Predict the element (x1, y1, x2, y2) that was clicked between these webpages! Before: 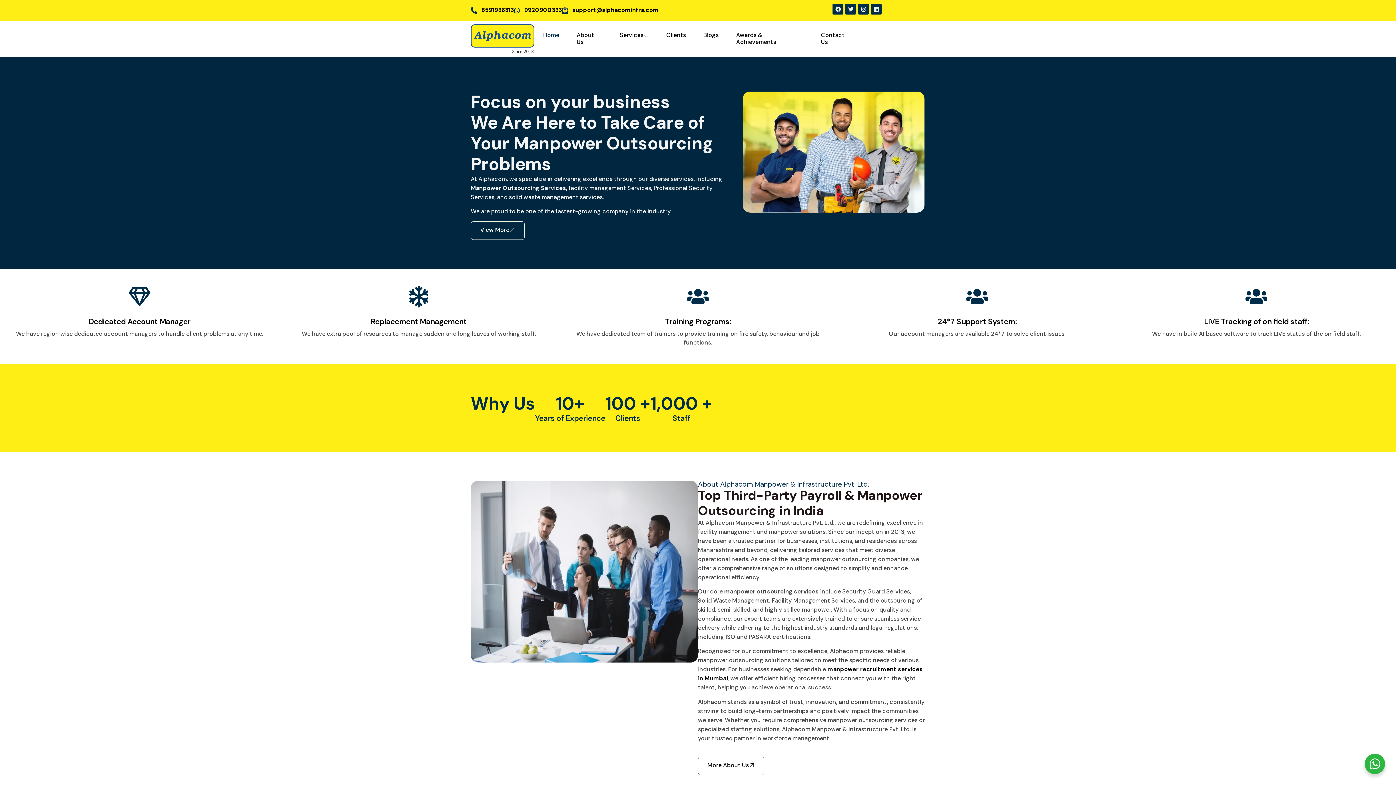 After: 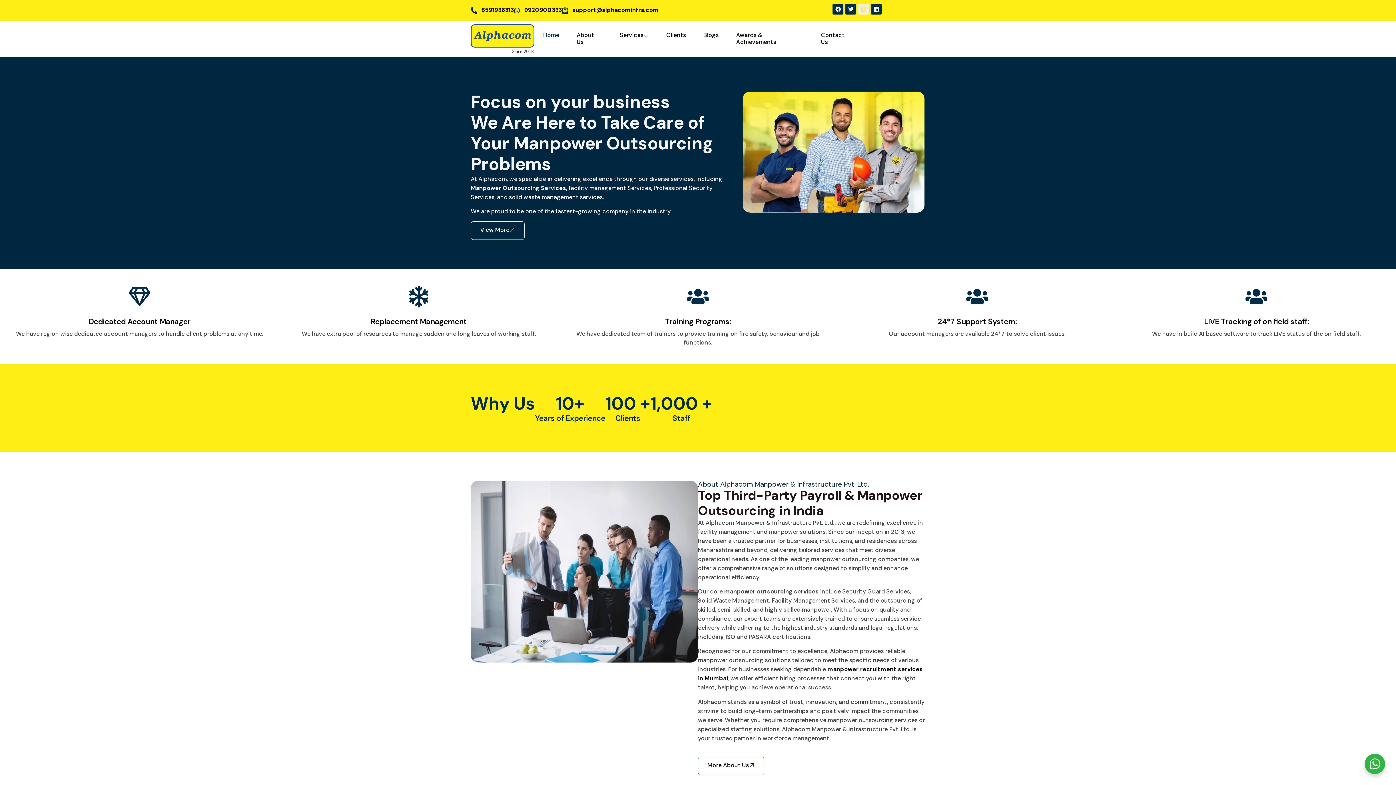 Action: bbox: (858, 3, 869, 14) label: Instagram